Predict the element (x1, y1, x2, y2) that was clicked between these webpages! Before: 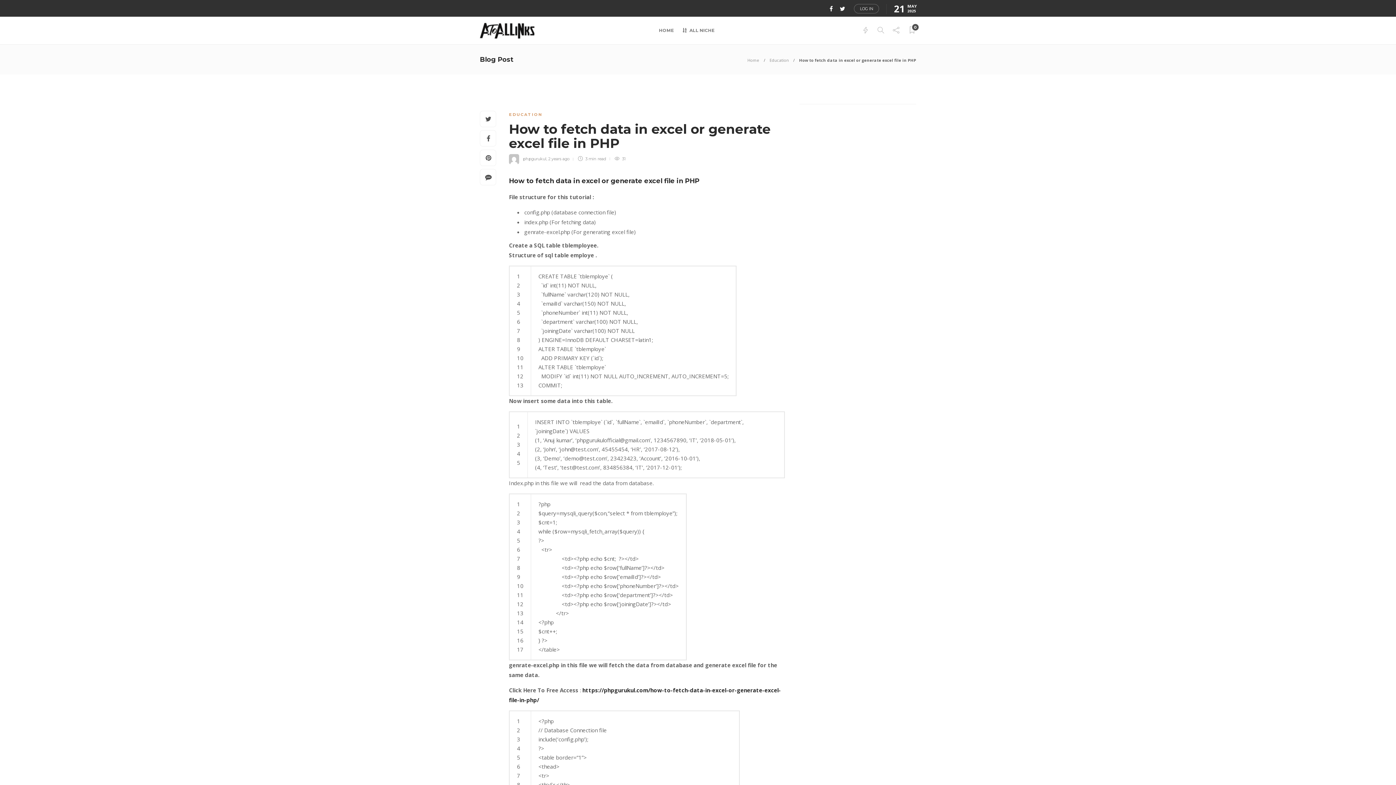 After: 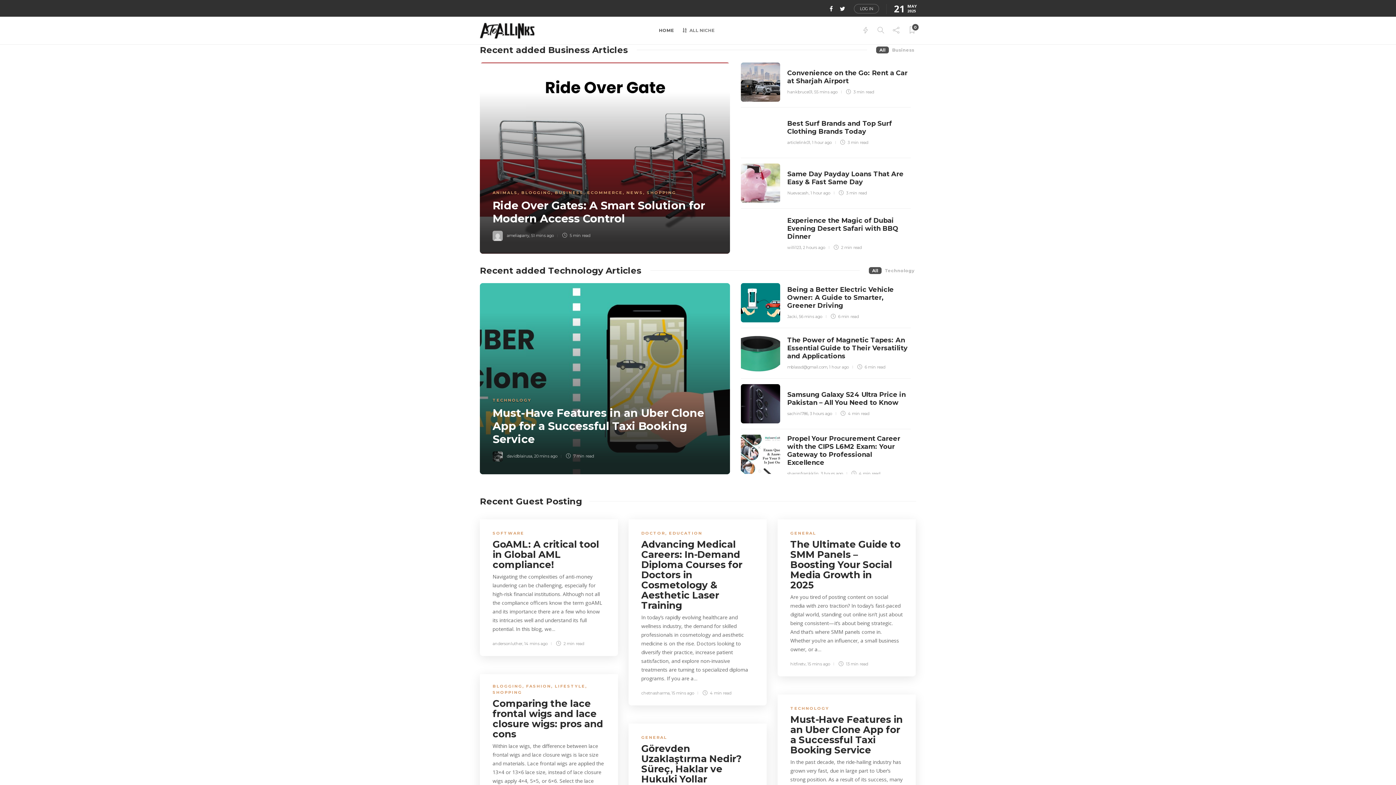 Action: bbox: (523, 156, 546, 161) label: phpgurukul